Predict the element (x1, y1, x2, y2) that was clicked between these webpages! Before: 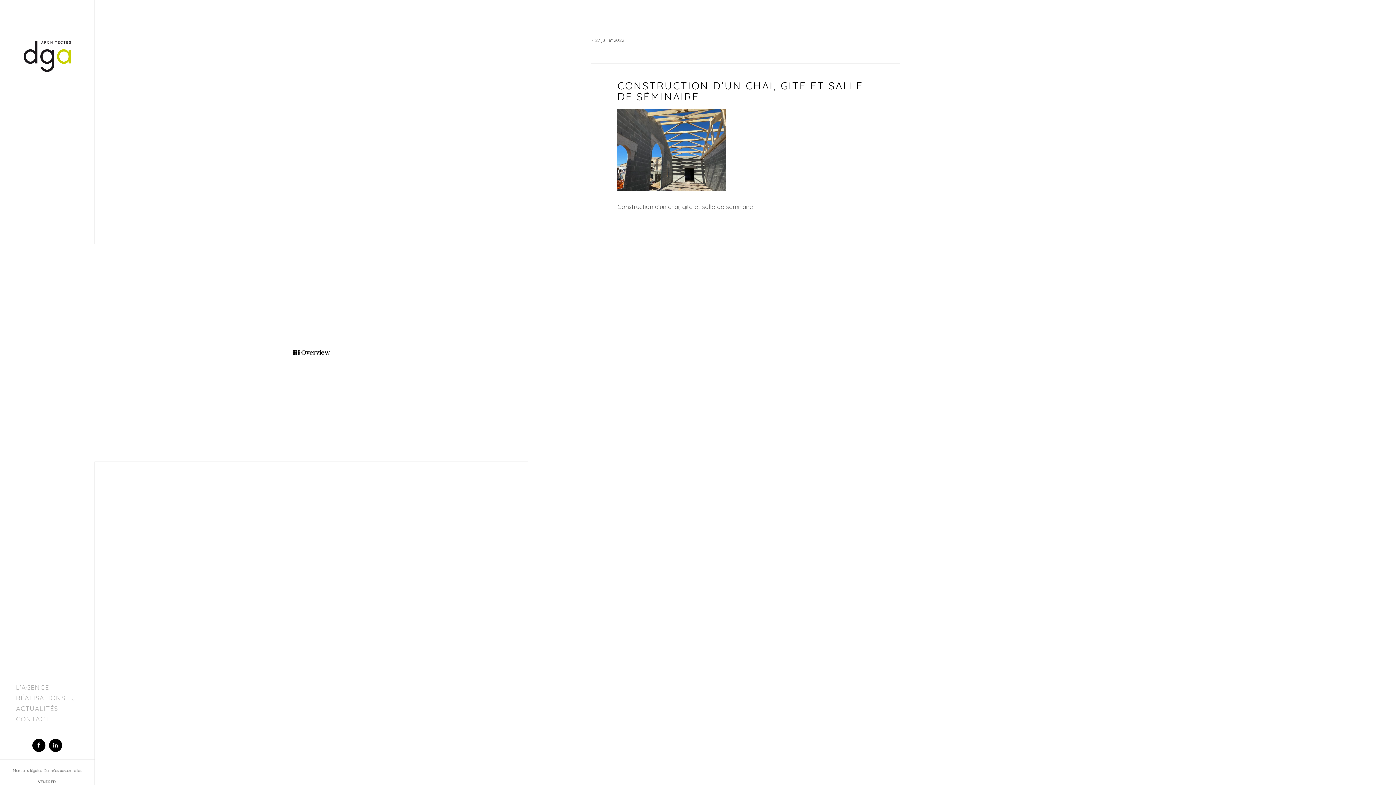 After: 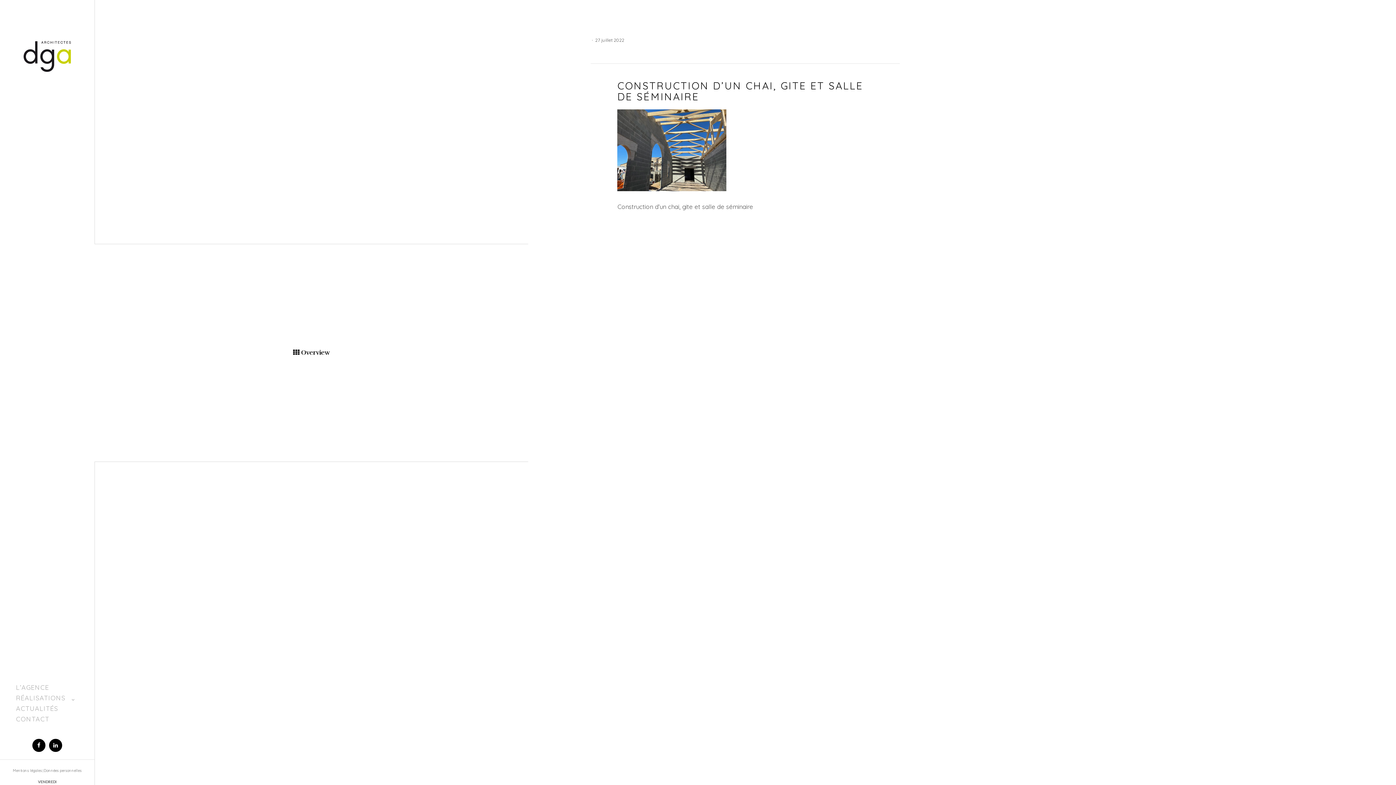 Action: bbox: (38, 780, 56, 784) label: VENDREDI